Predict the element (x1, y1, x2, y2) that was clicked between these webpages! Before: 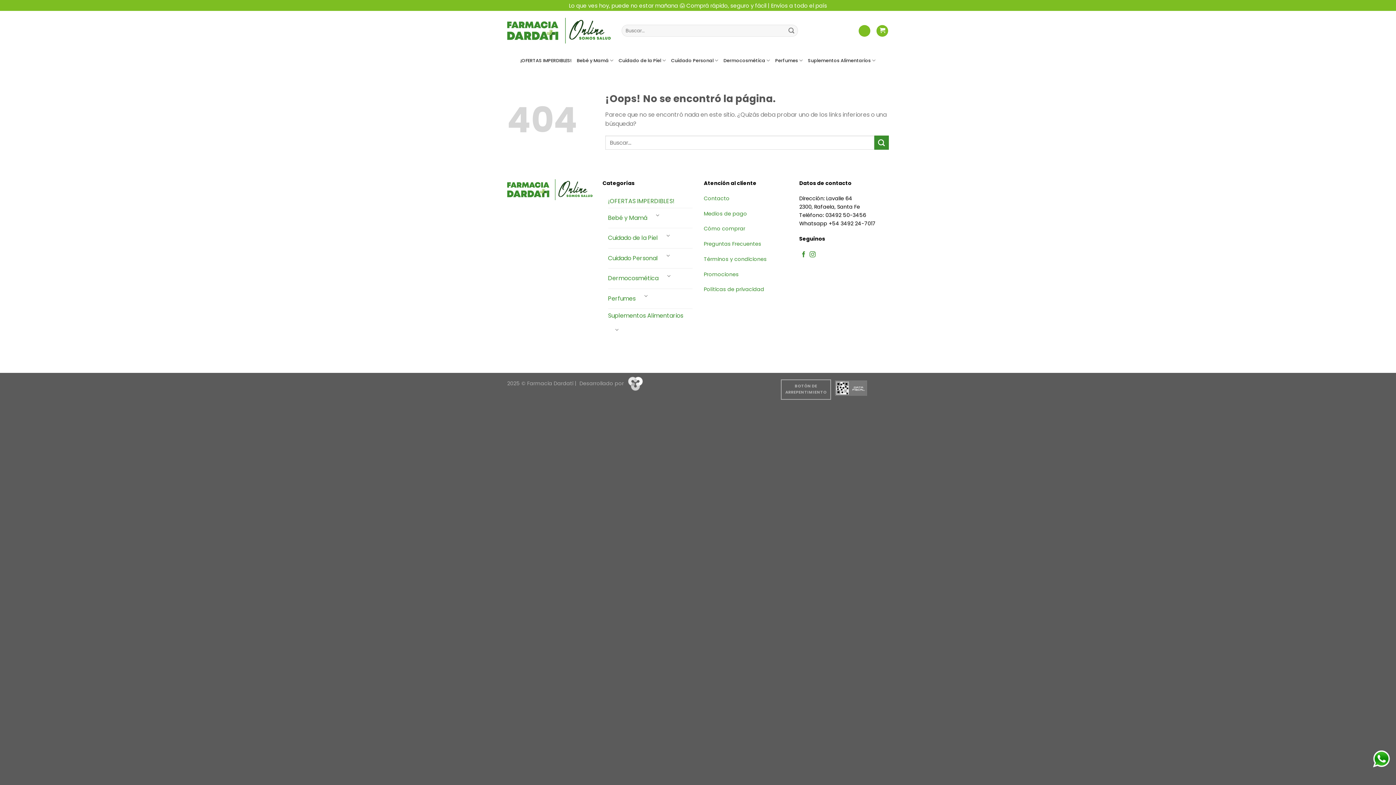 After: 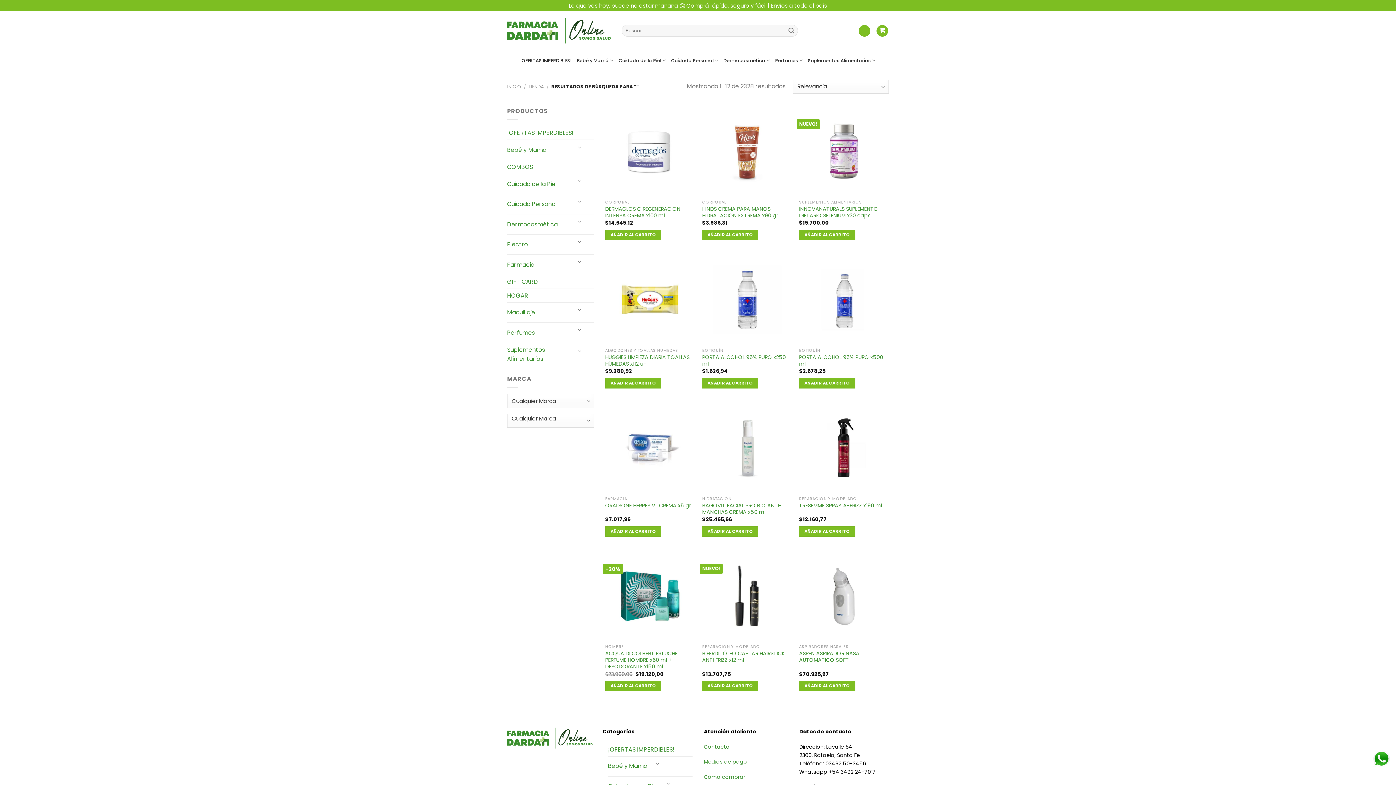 Action: bbox: (785, 24, 797, 36) label: Enviar